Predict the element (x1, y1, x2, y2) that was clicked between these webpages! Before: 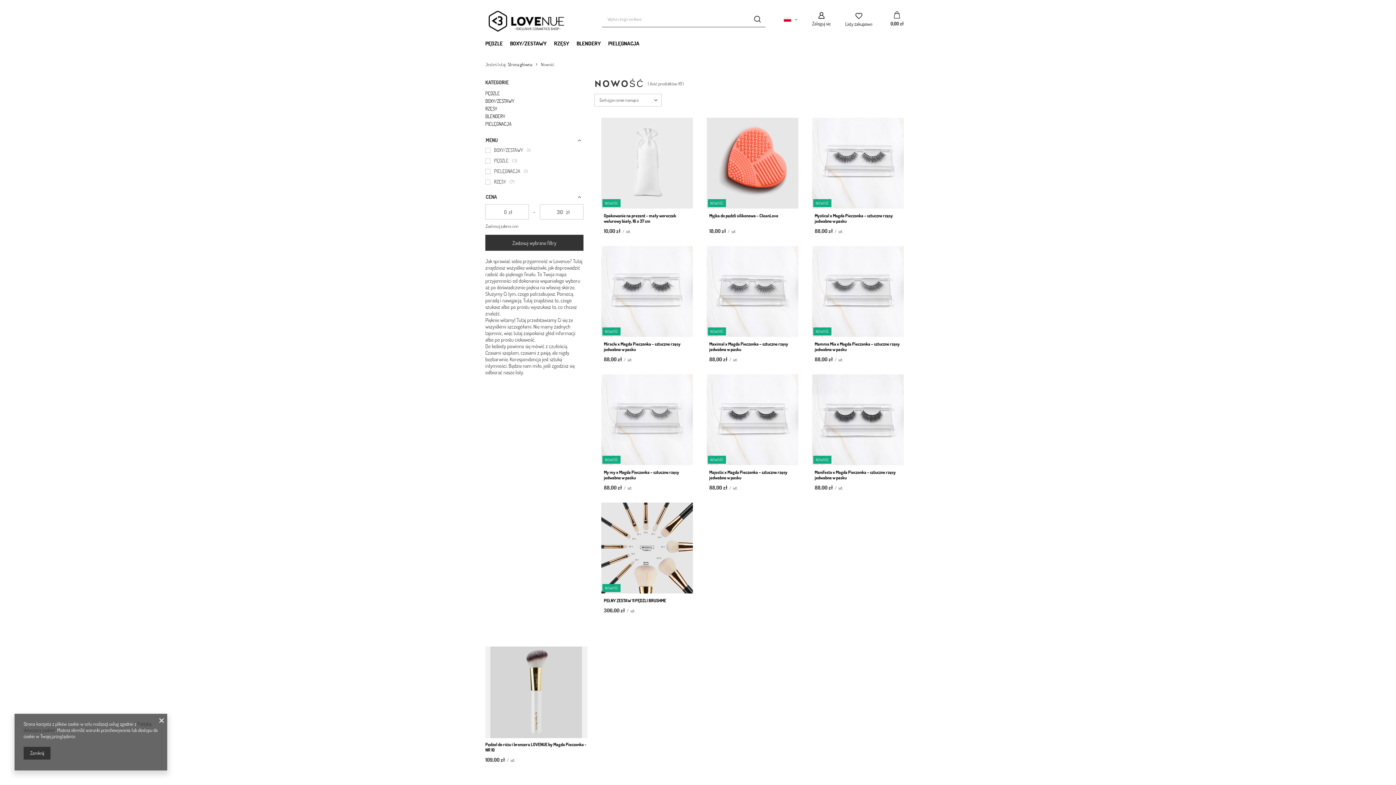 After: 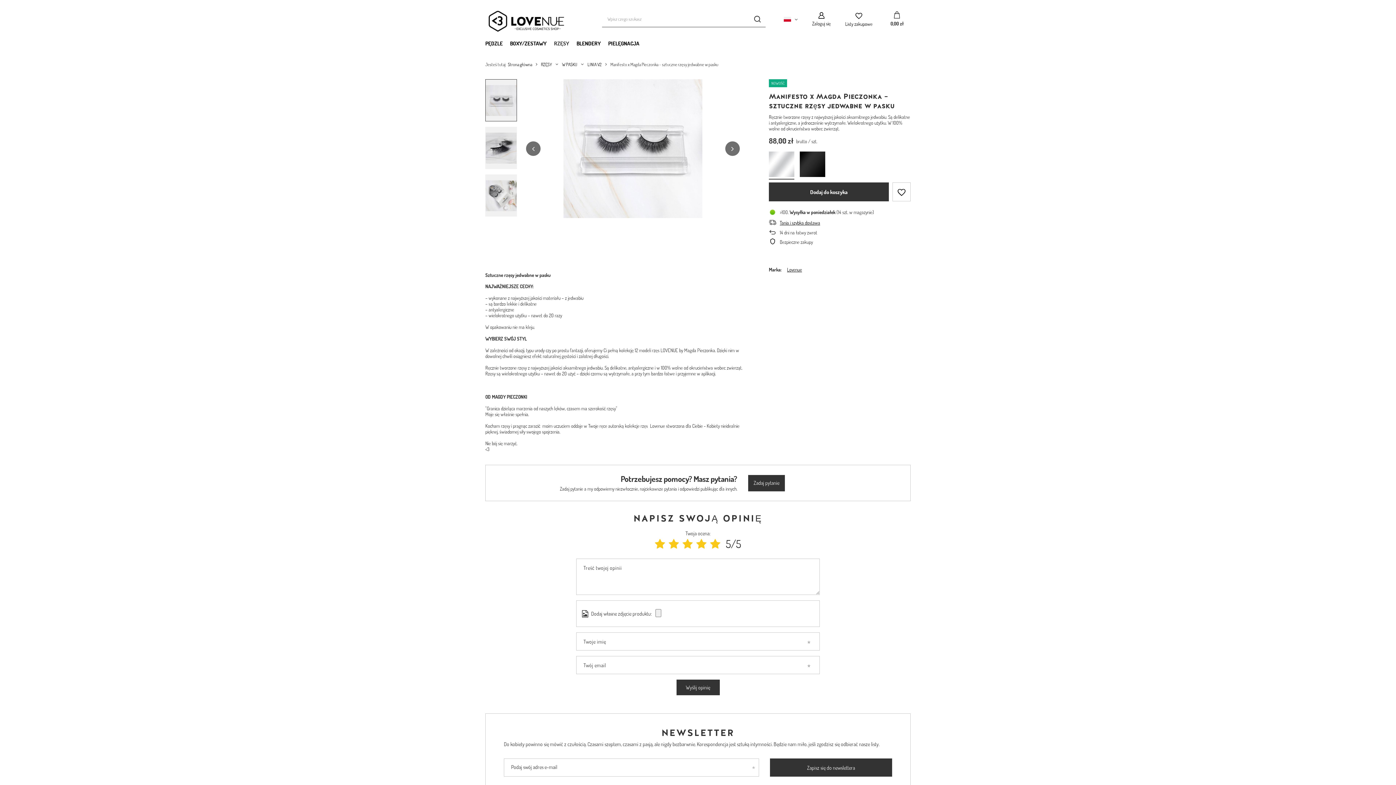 Action: bbox: (814, 469, 901, 480) label: Manifesto x Magda Pieczonka – sztuczne rzęsy jedwabne w pasku